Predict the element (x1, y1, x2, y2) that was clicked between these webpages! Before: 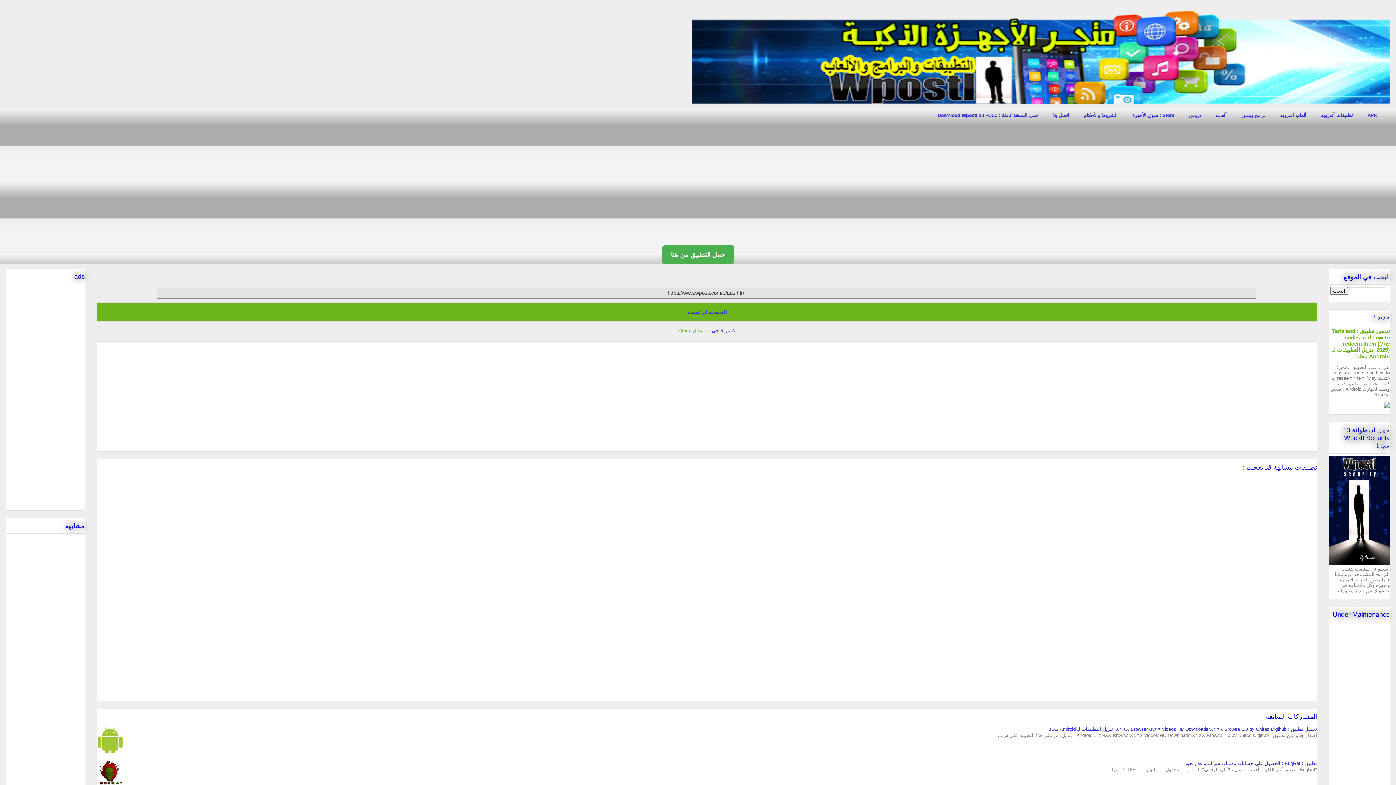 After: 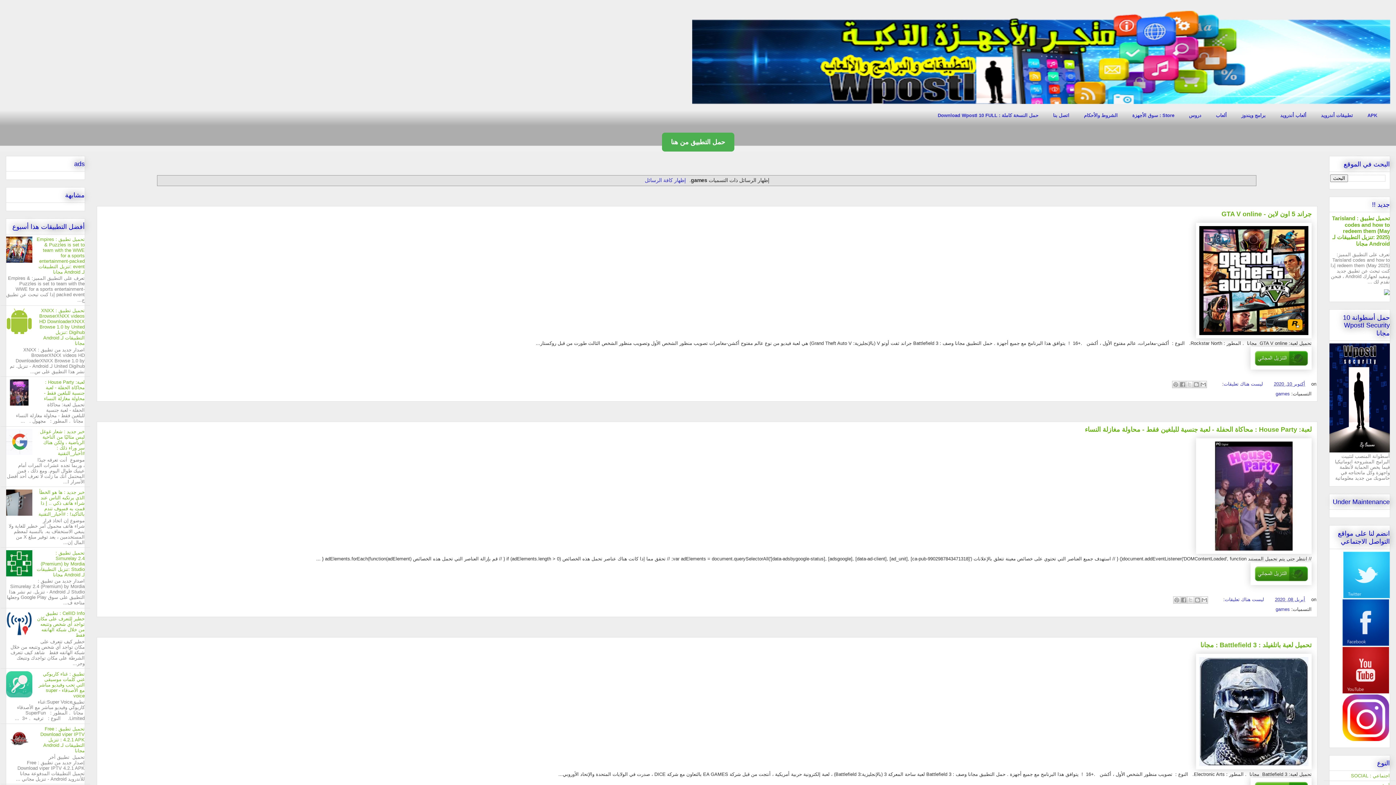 Action: bbox: (1209, 109, 1234, 121) label: ألعاب